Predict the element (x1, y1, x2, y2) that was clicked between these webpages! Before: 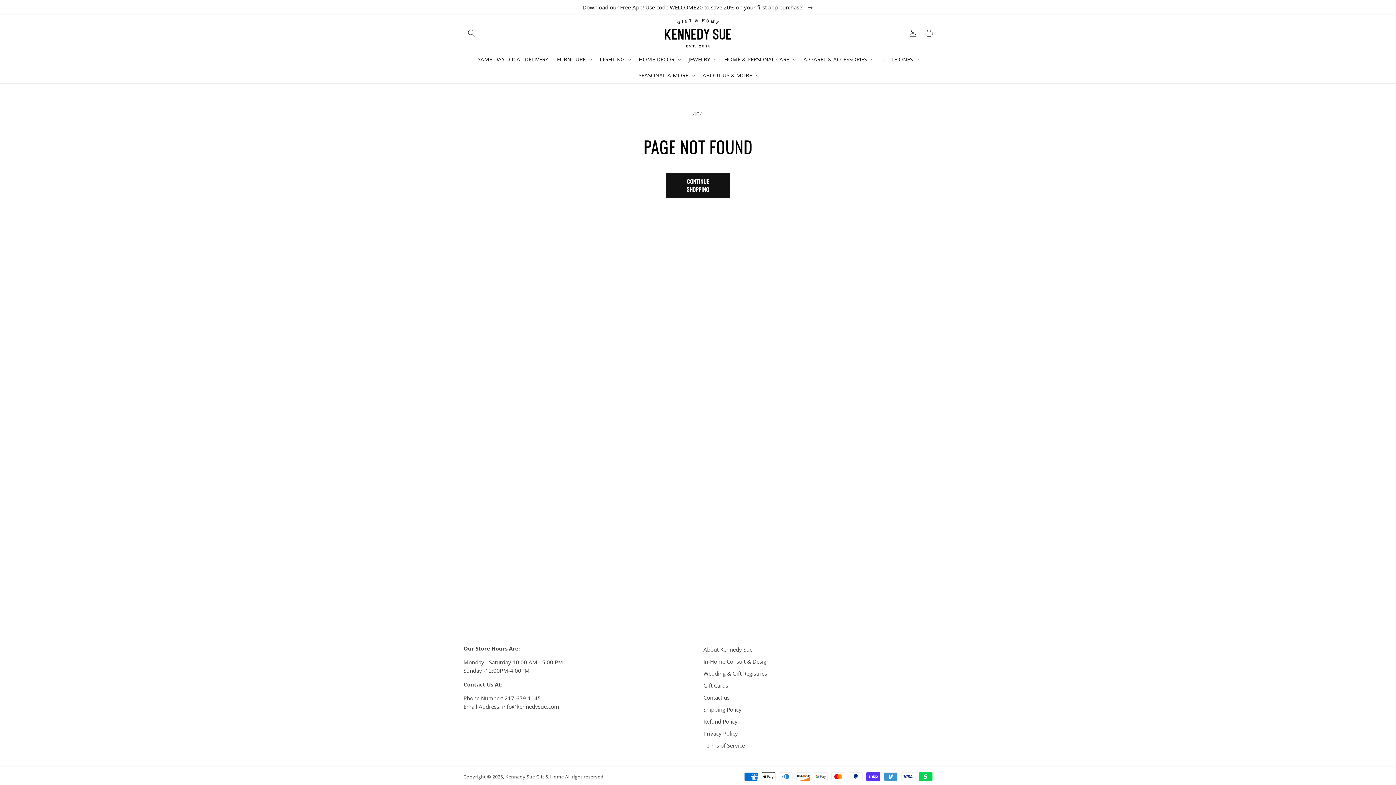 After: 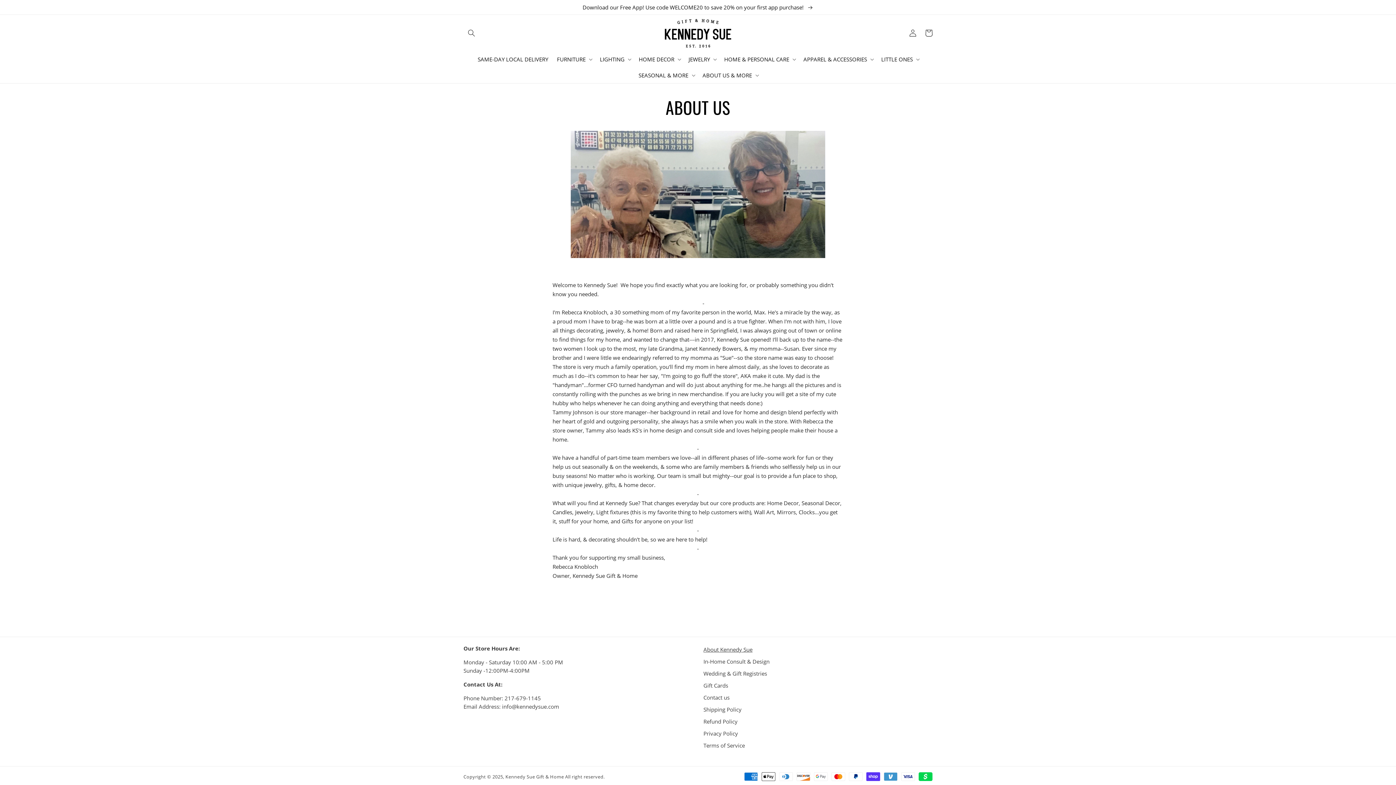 Action: label: About Kennedy Sue bbox: (703, 645, 752, 656)